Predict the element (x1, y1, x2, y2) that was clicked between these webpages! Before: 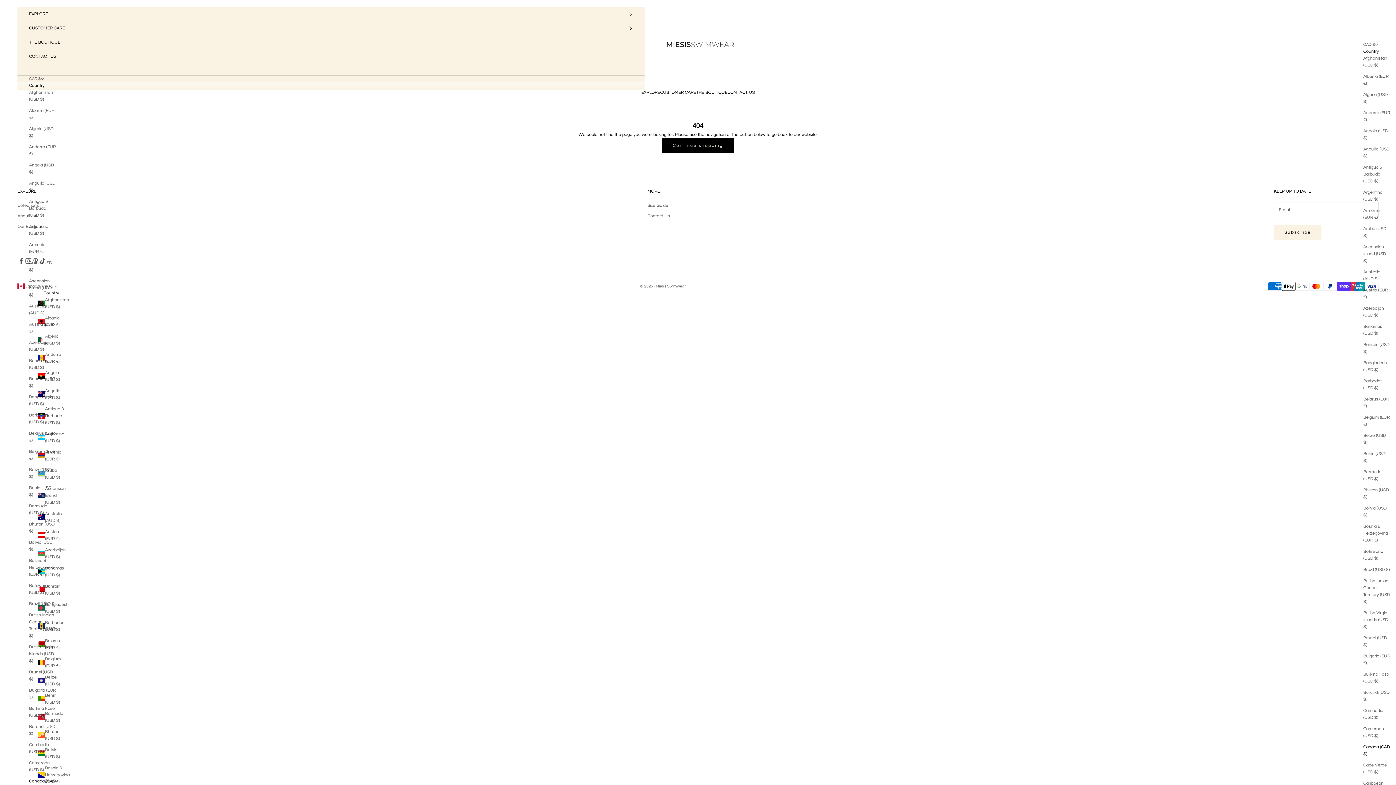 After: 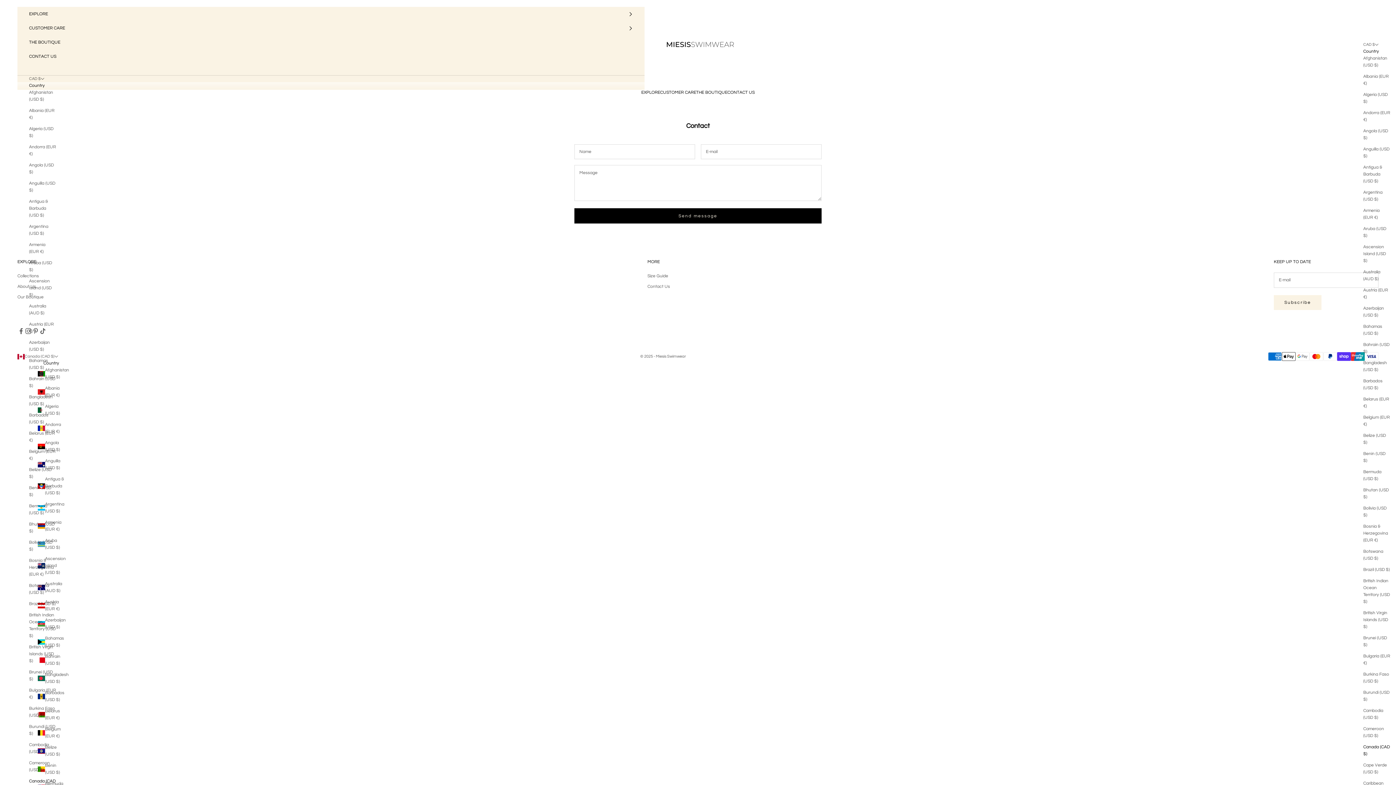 Action: label: Contact Us bbox: (647, 213, 670, 218)